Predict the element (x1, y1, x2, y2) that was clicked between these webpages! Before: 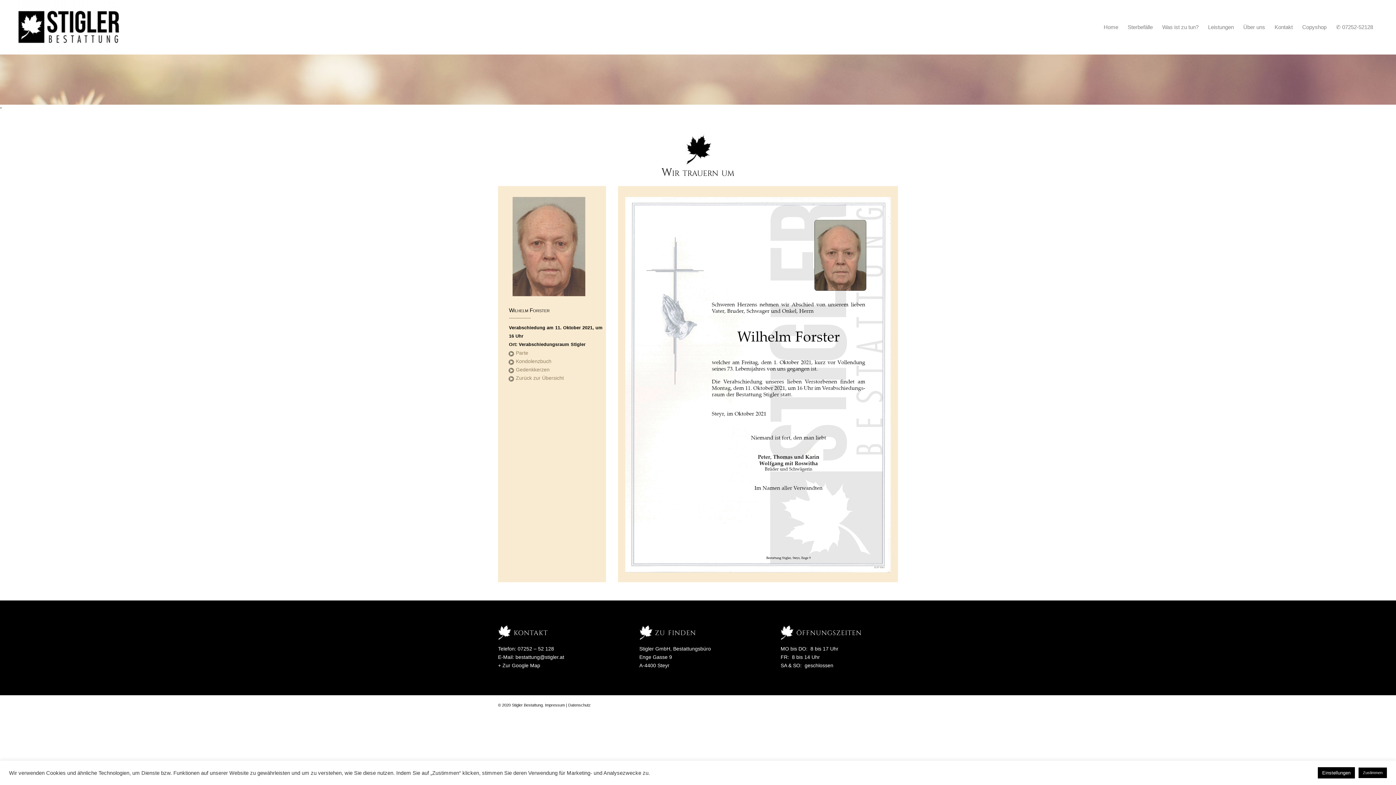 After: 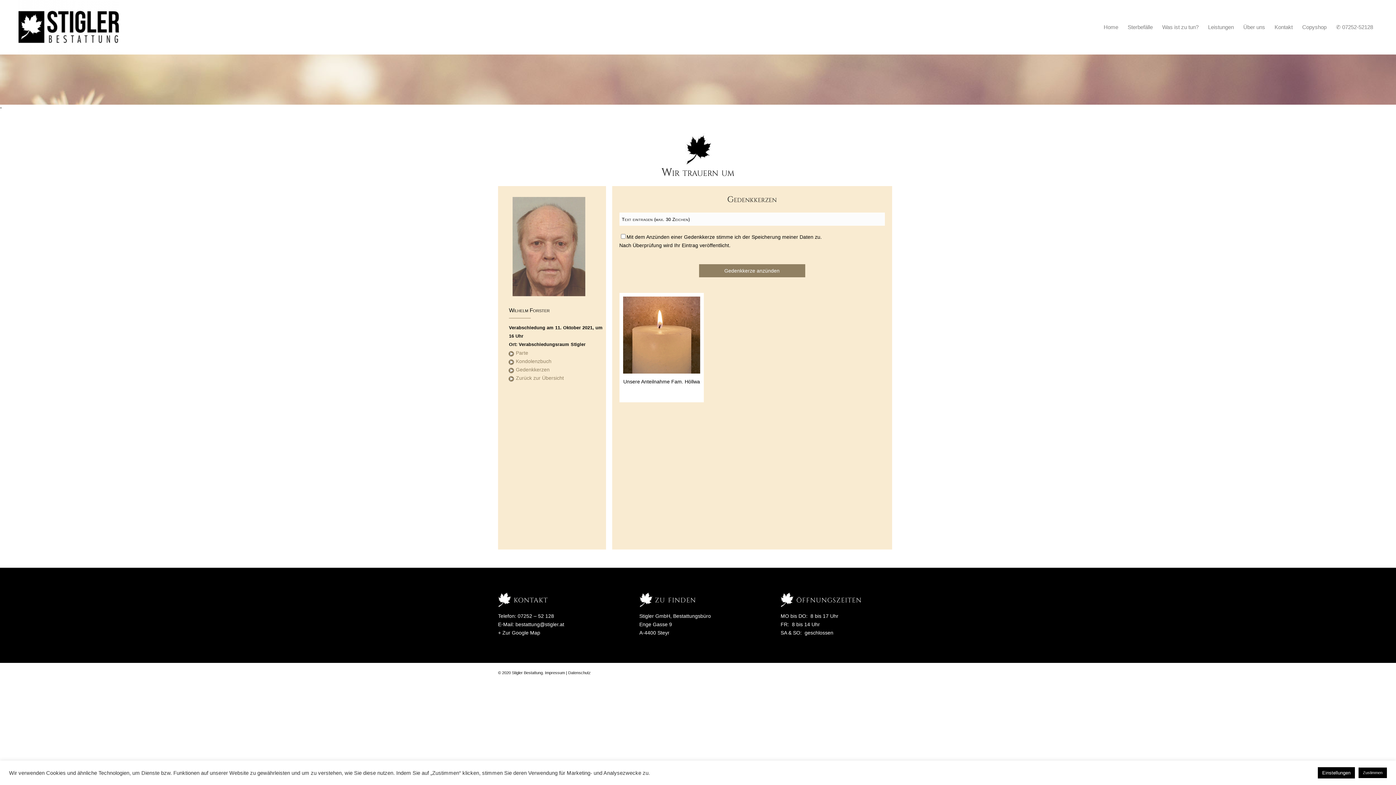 Action: bbox: (516, 367, 549, 372) label: Gedenkkerzen